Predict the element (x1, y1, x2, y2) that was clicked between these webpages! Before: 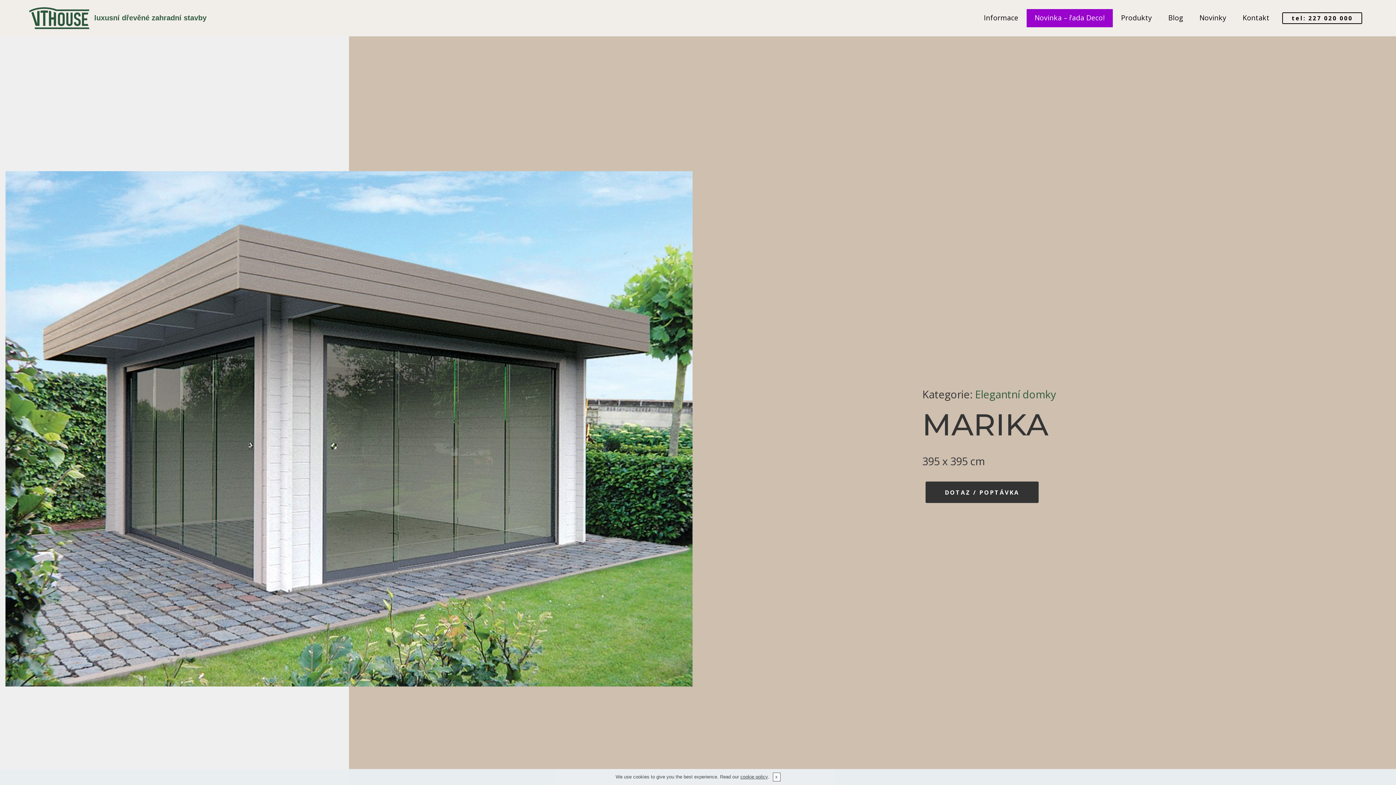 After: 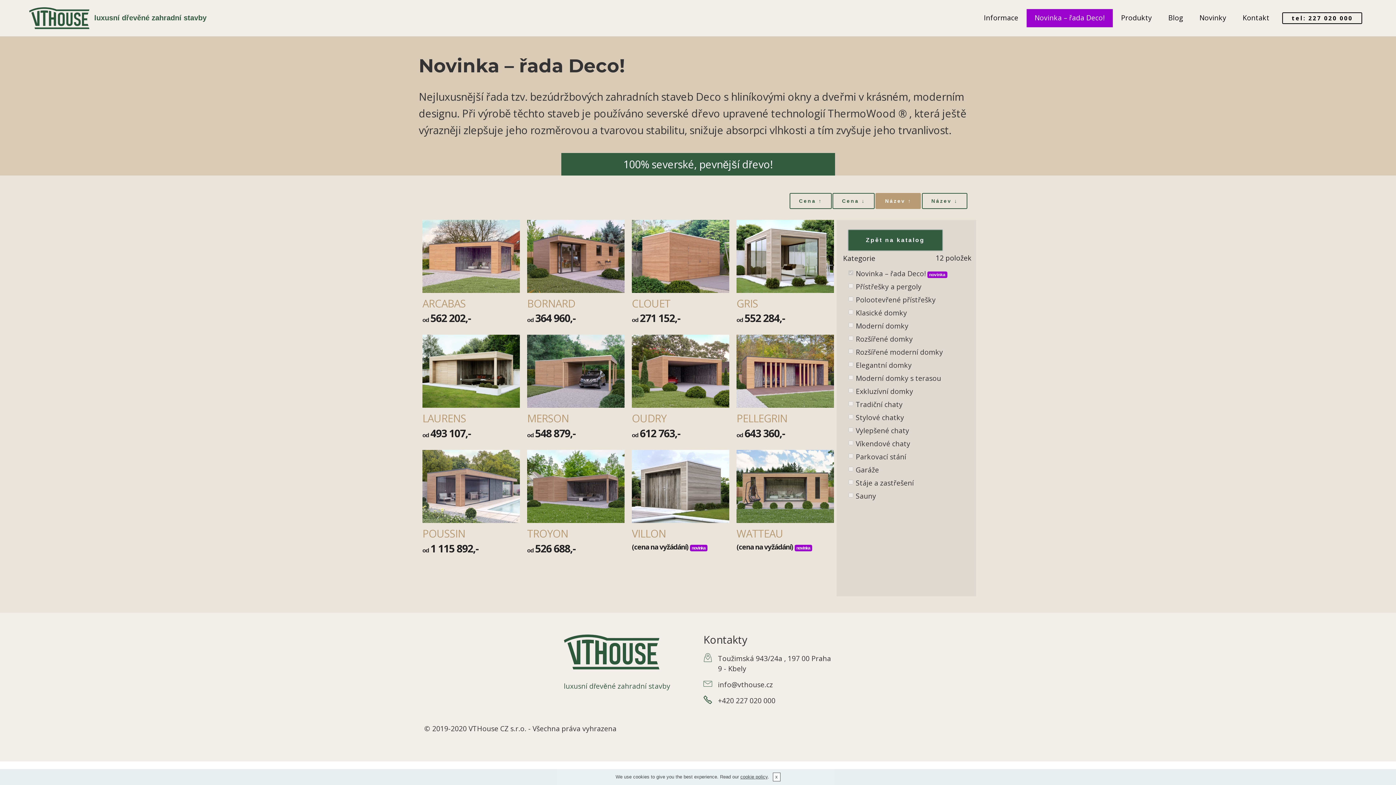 Action: bbox: (1034, 12, 1105, 24) label: Novinka – řada Deco!